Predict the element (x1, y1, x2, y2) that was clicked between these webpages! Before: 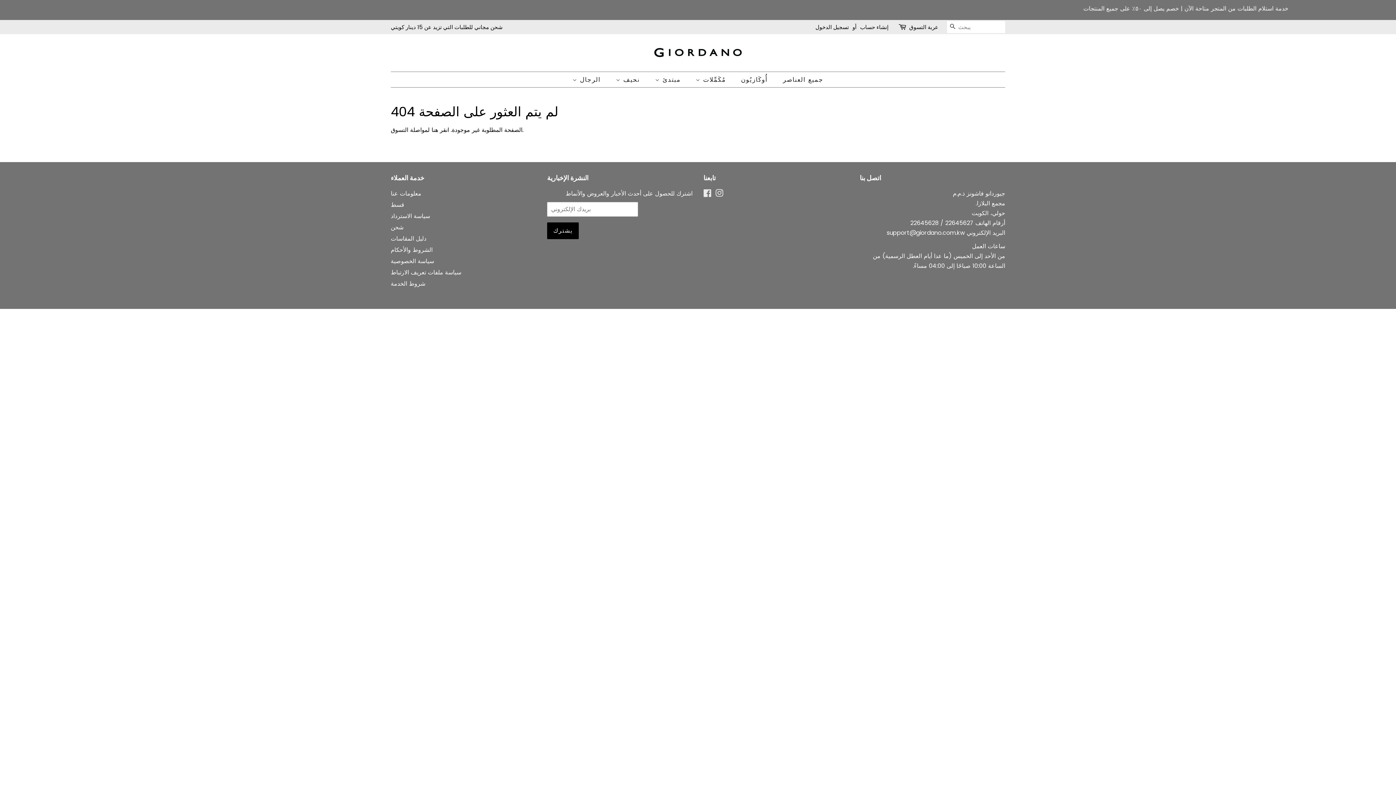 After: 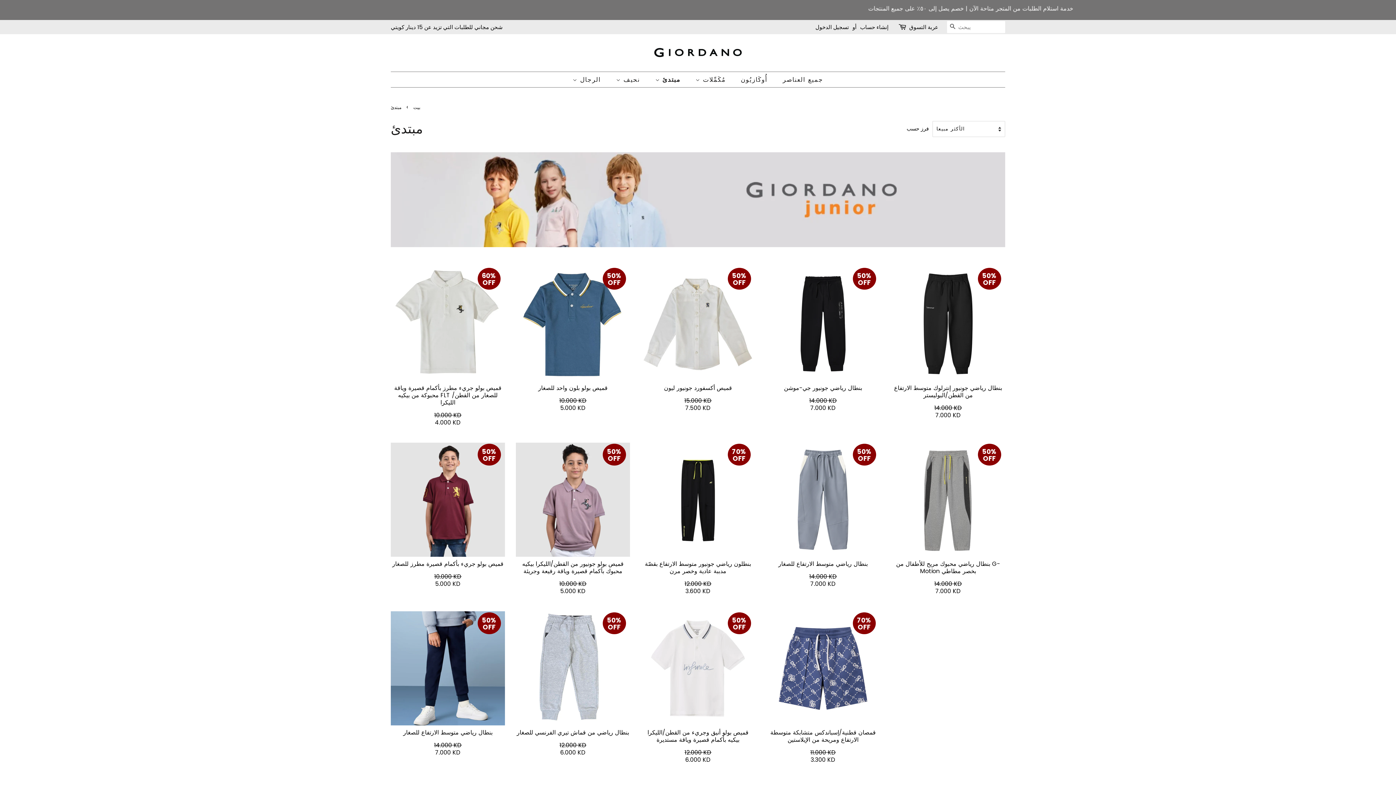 Action: label: مبتدئ  bbox: (649, 72, 688, 87)